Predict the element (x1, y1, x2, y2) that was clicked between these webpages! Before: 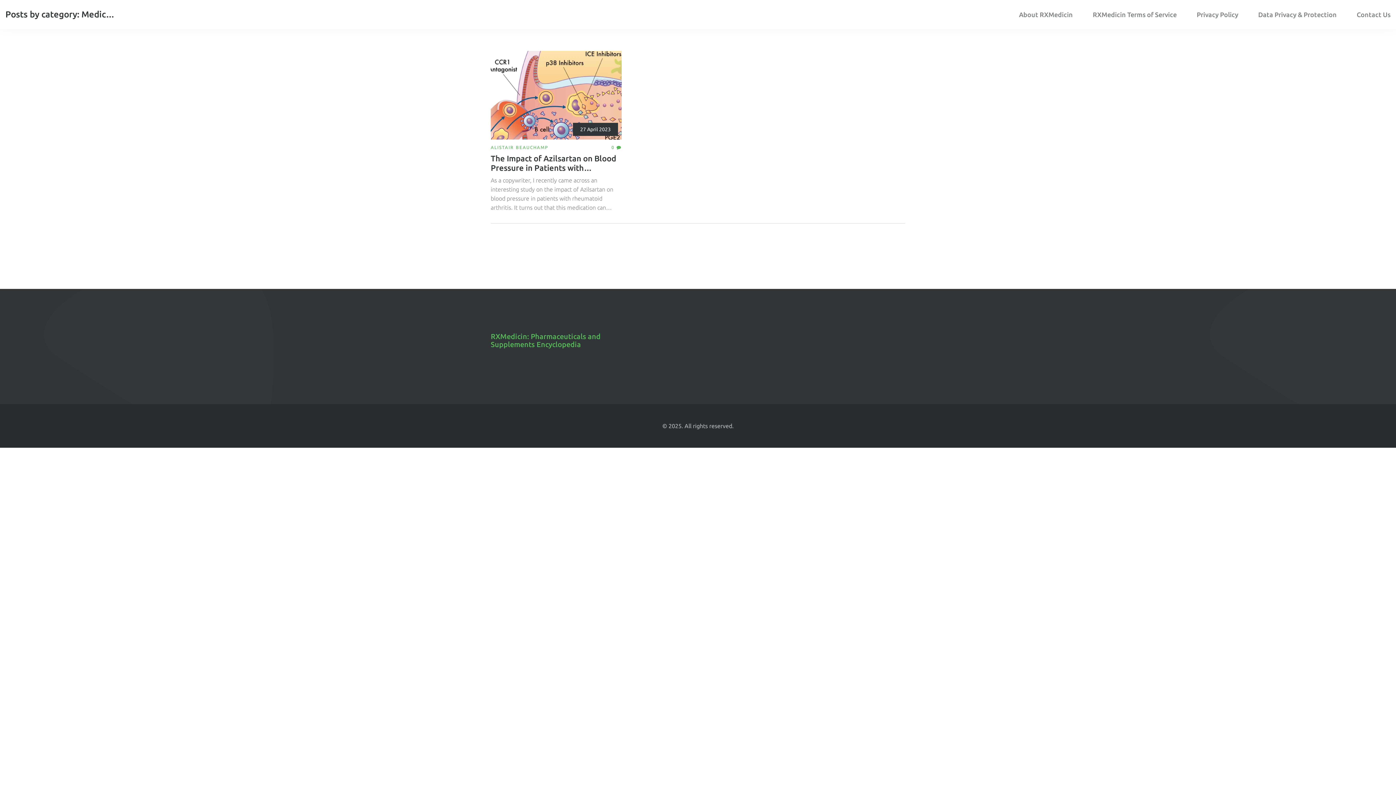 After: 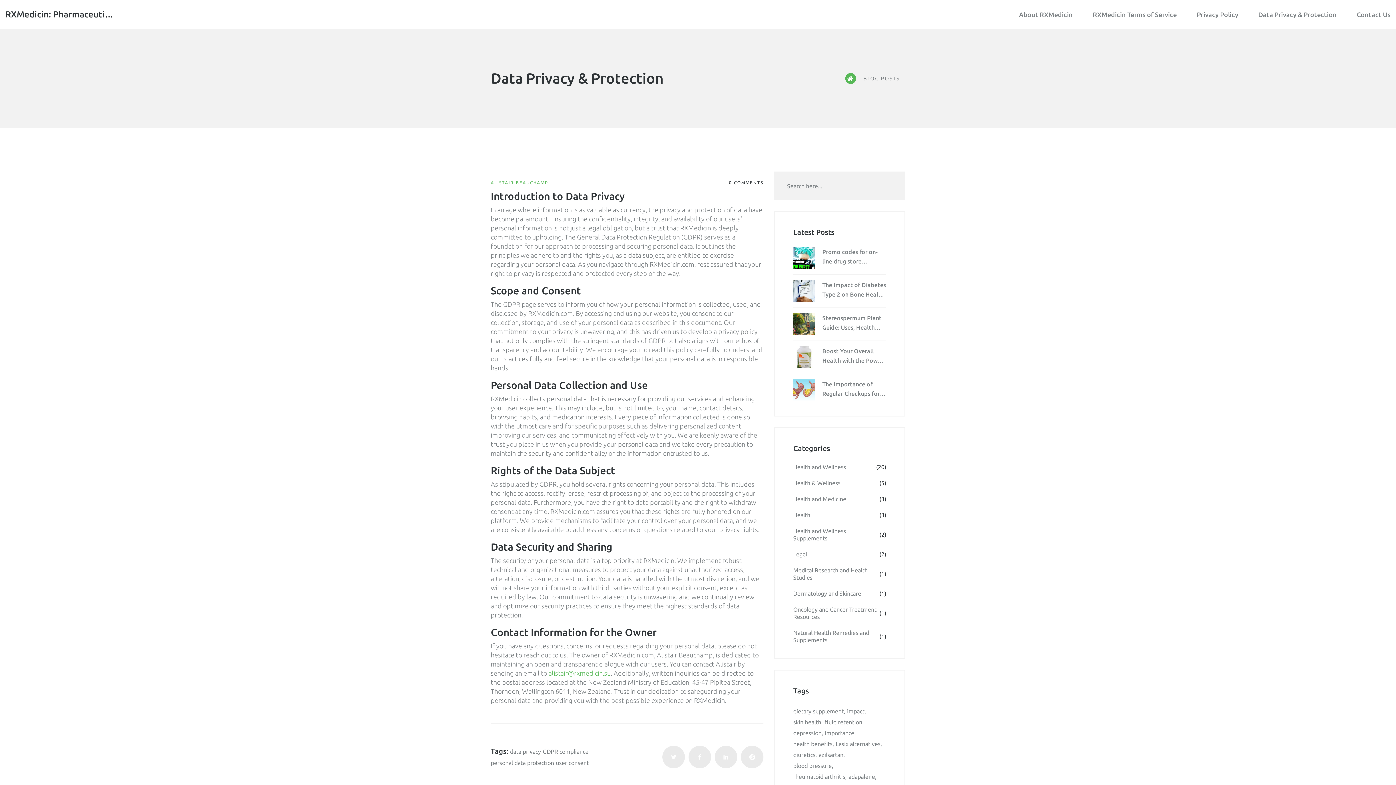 Action: bbox: (1258, 0, 1337, 29) label: Data Privacy & Protection